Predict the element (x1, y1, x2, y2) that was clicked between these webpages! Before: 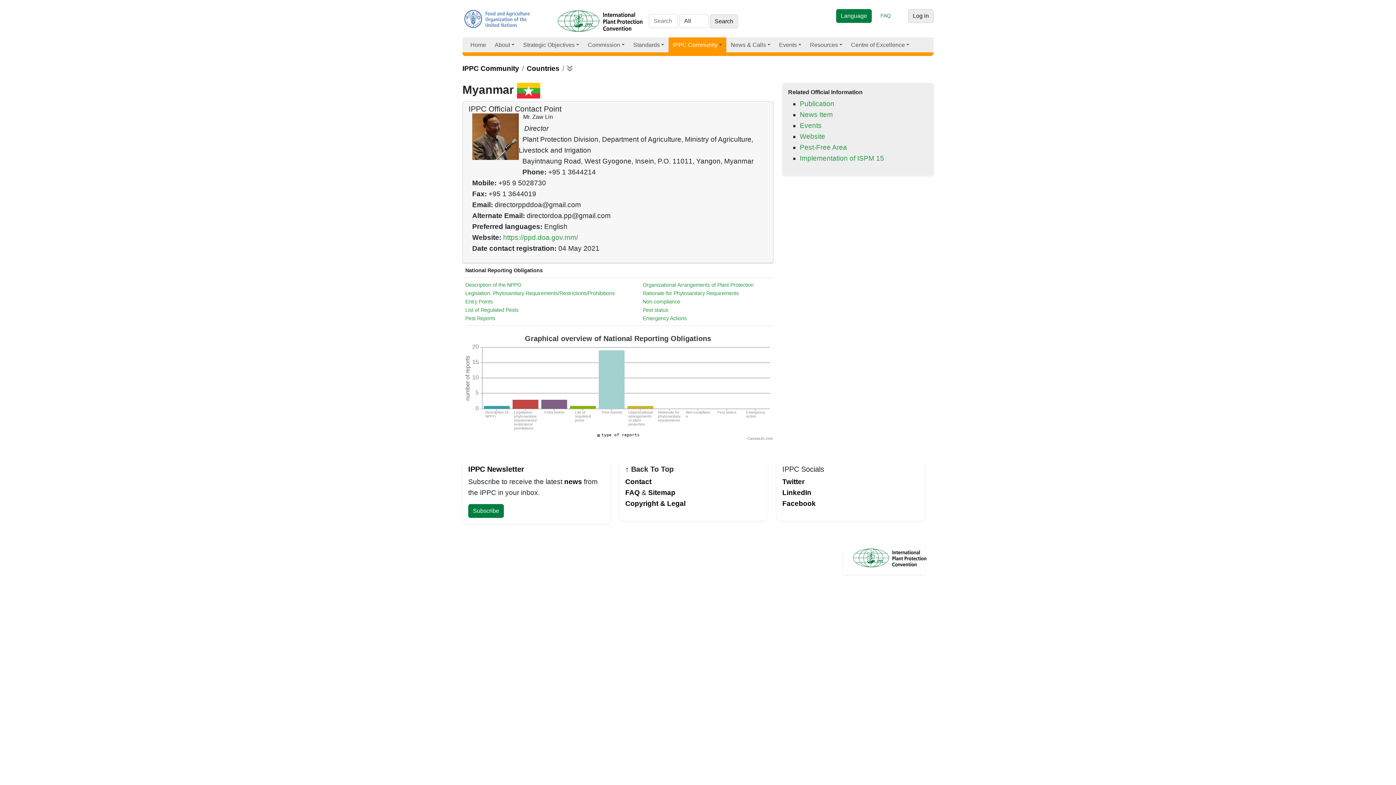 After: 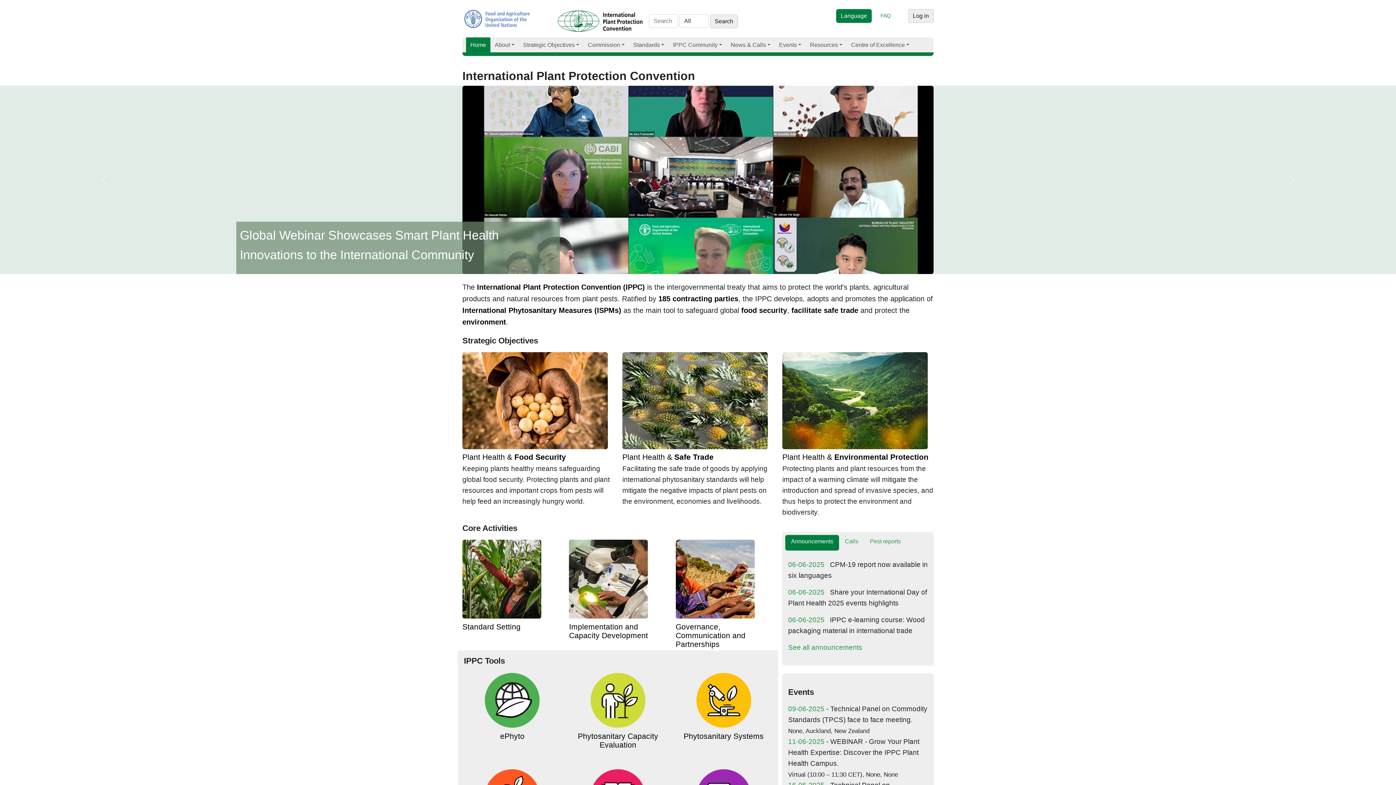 Action: bbox: (553, 18, 647, 23)